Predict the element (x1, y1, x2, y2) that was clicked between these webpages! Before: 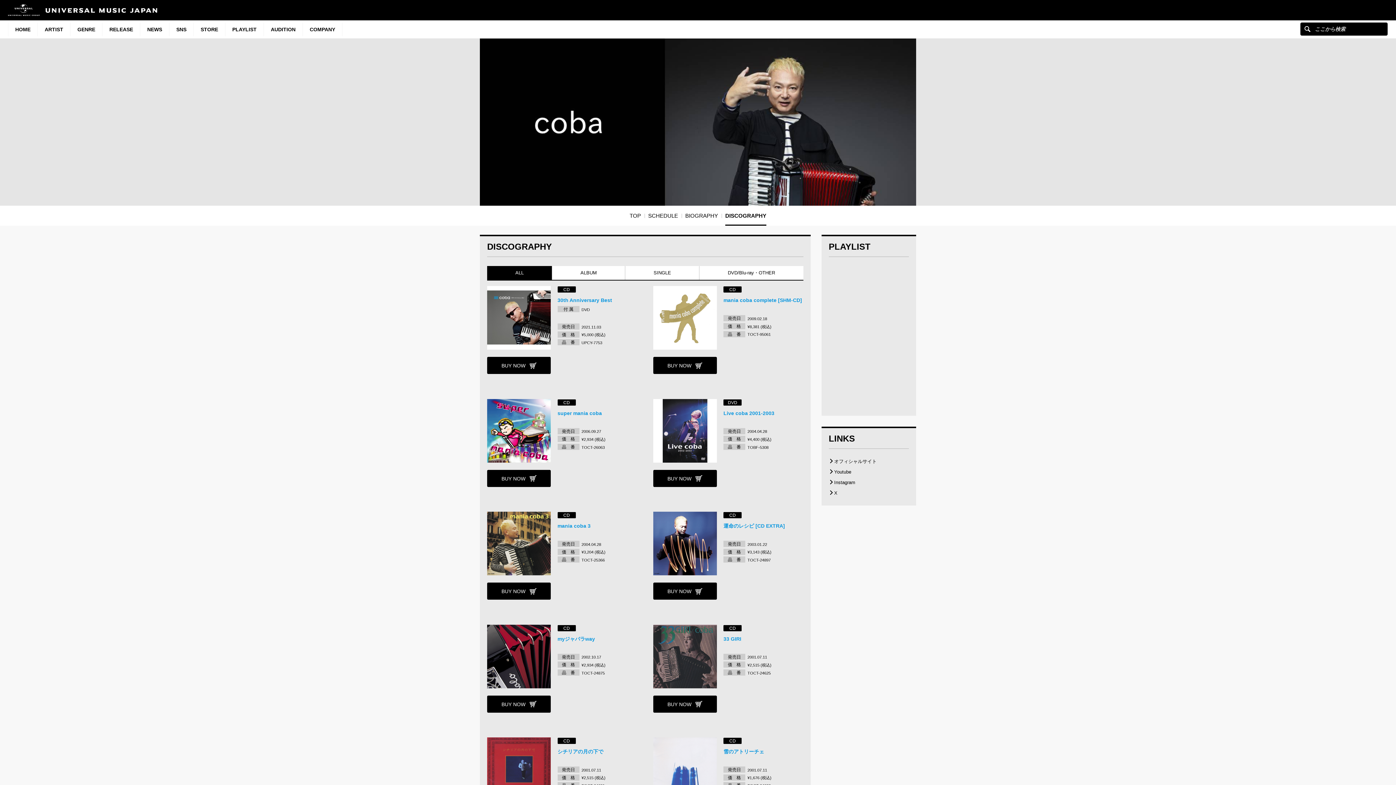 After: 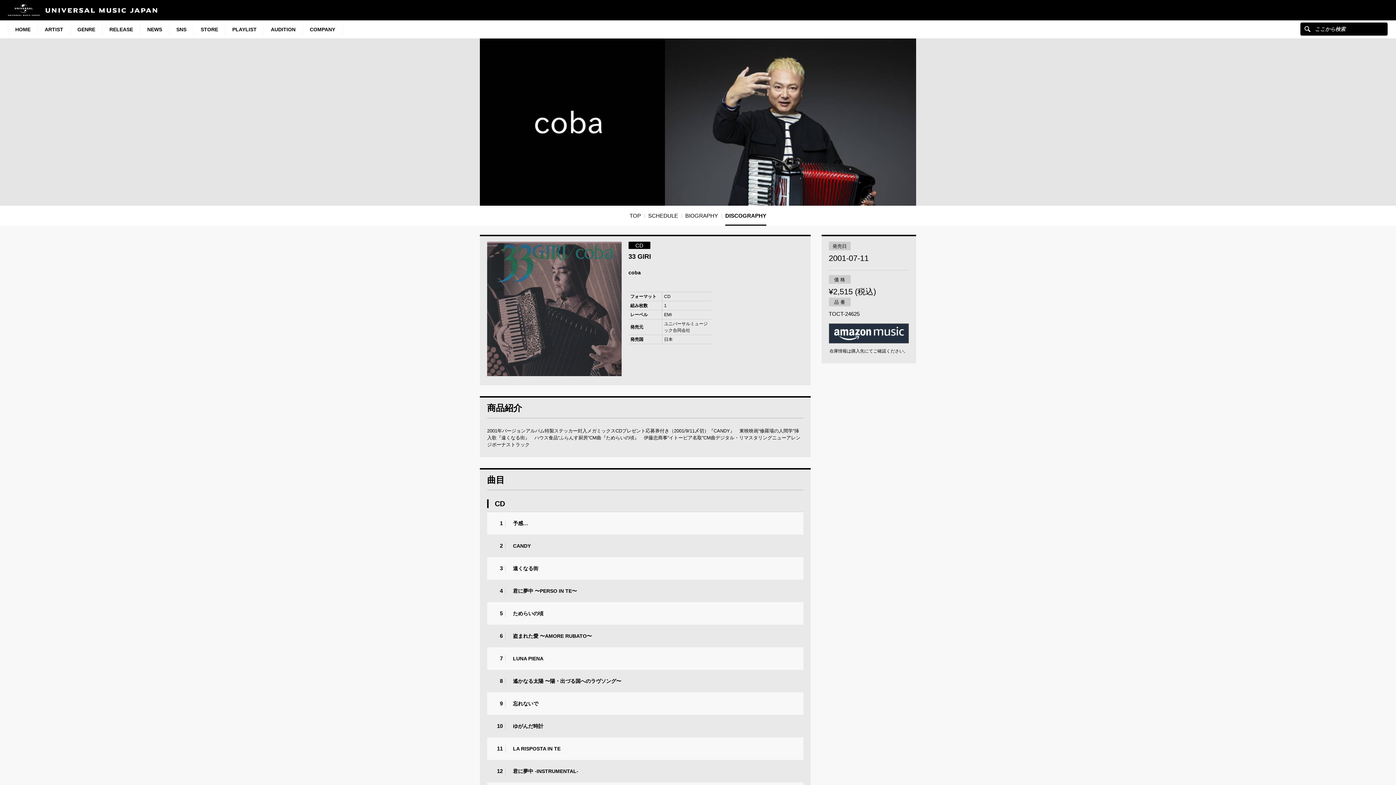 Action: bbox: (723, 636, 741, 642) label: 33 GIRI